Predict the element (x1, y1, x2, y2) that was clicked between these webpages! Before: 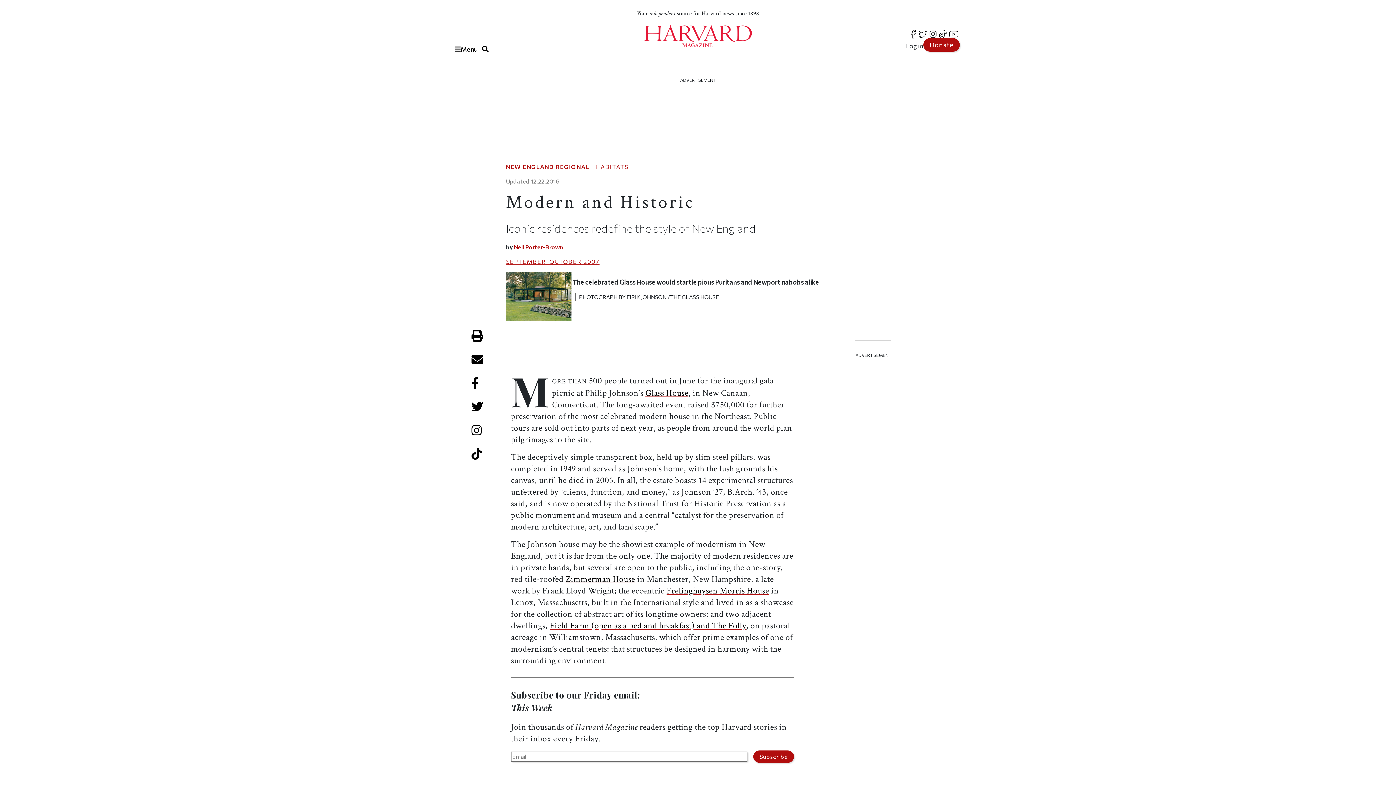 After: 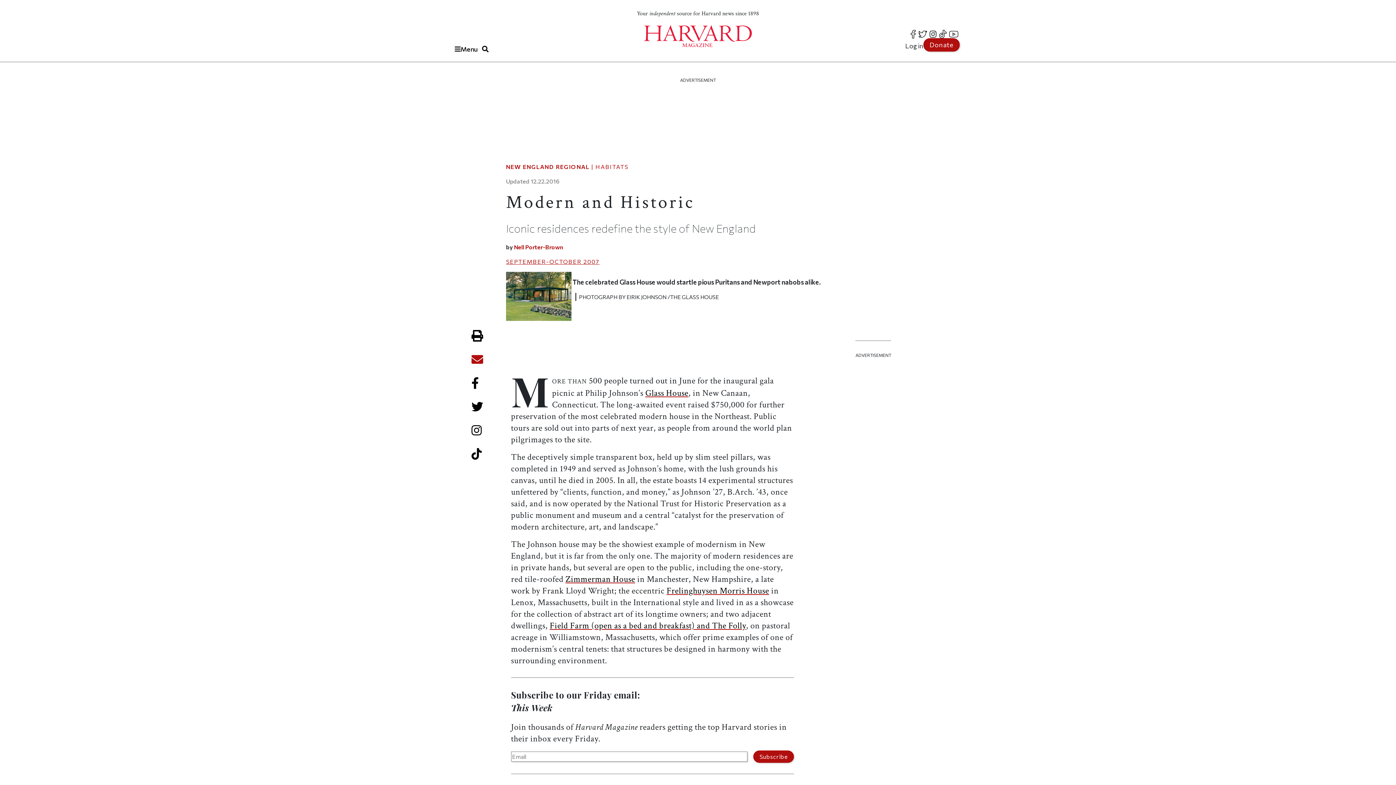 Action: bbox: (470, 353, 484, 365) label: Email